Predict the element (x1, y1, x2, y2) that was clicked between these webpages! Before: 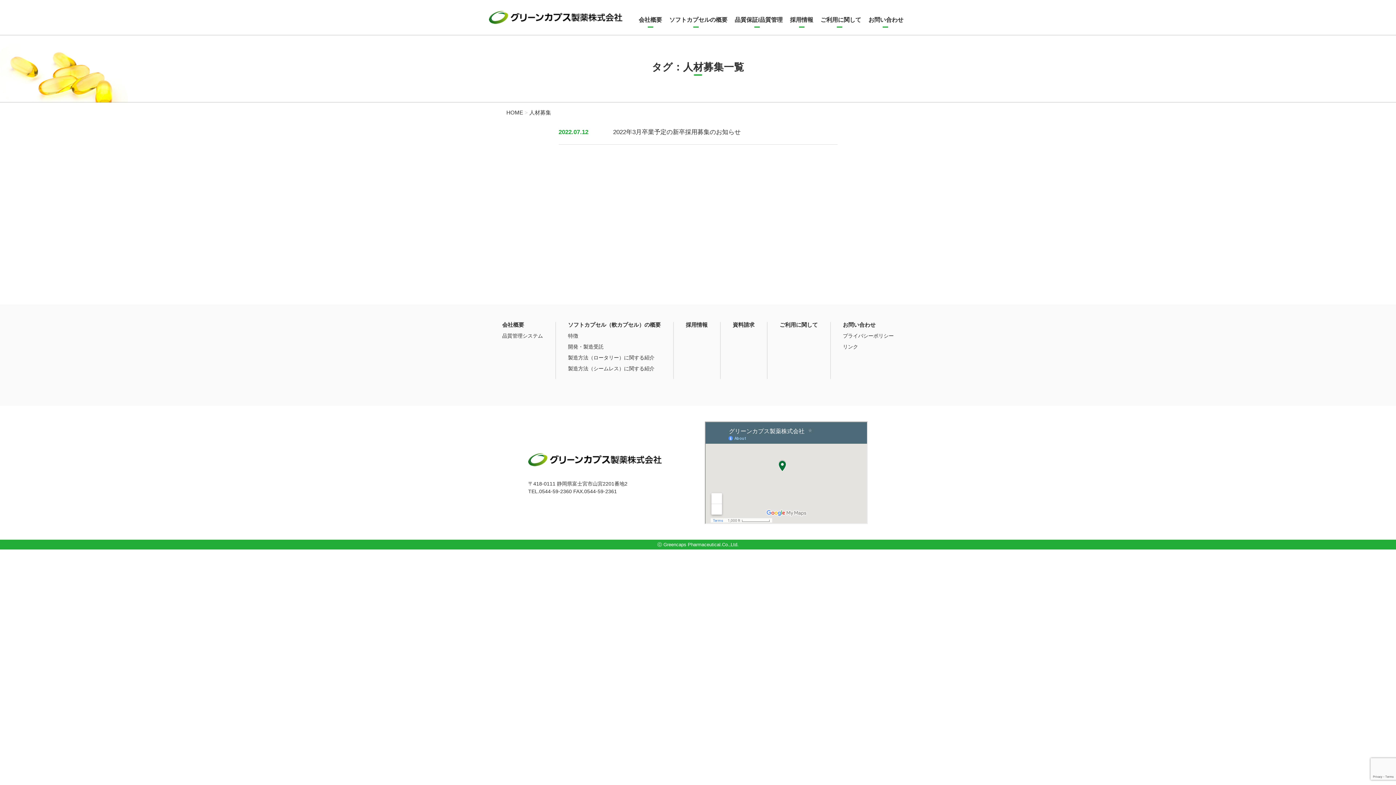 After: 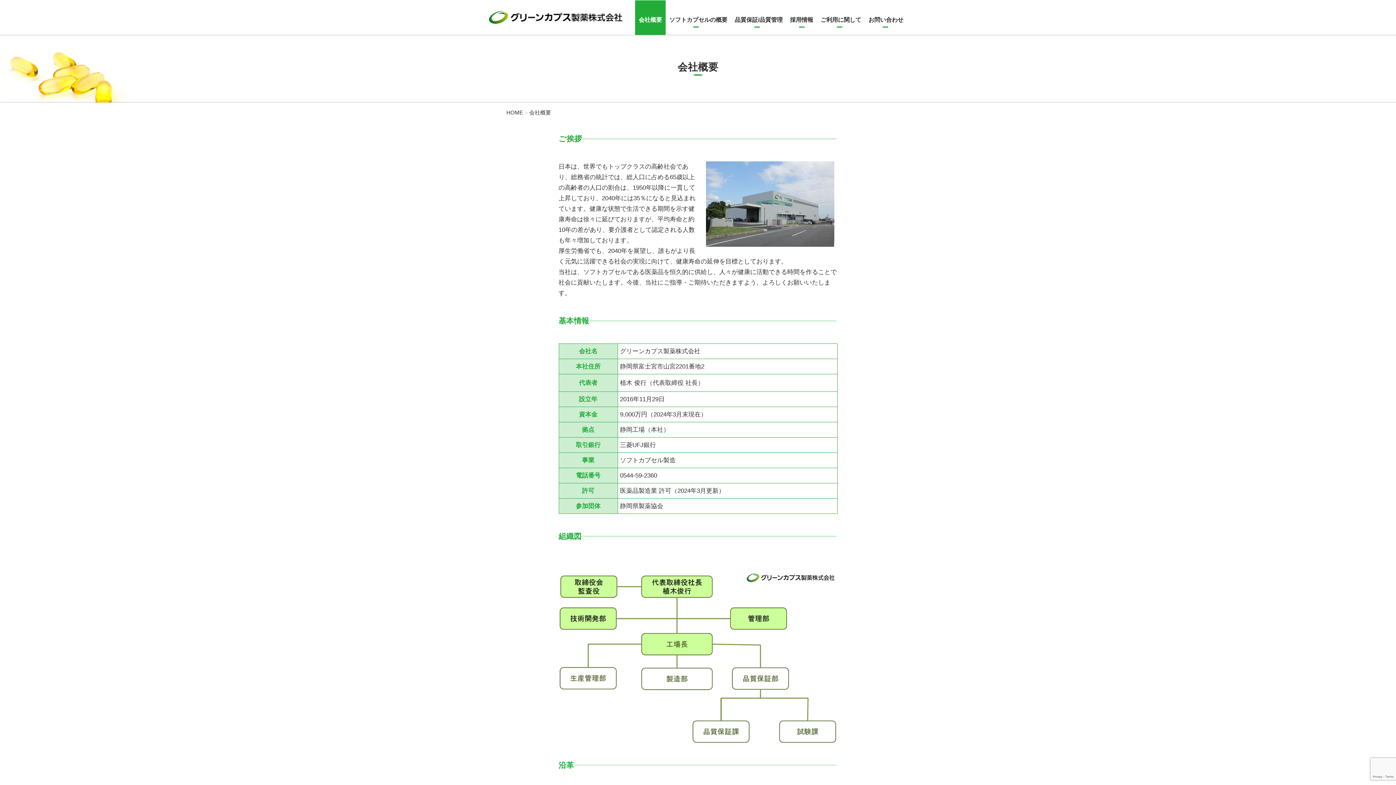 Action: bbox: (635, 0, 665, 34) label: 会社概要